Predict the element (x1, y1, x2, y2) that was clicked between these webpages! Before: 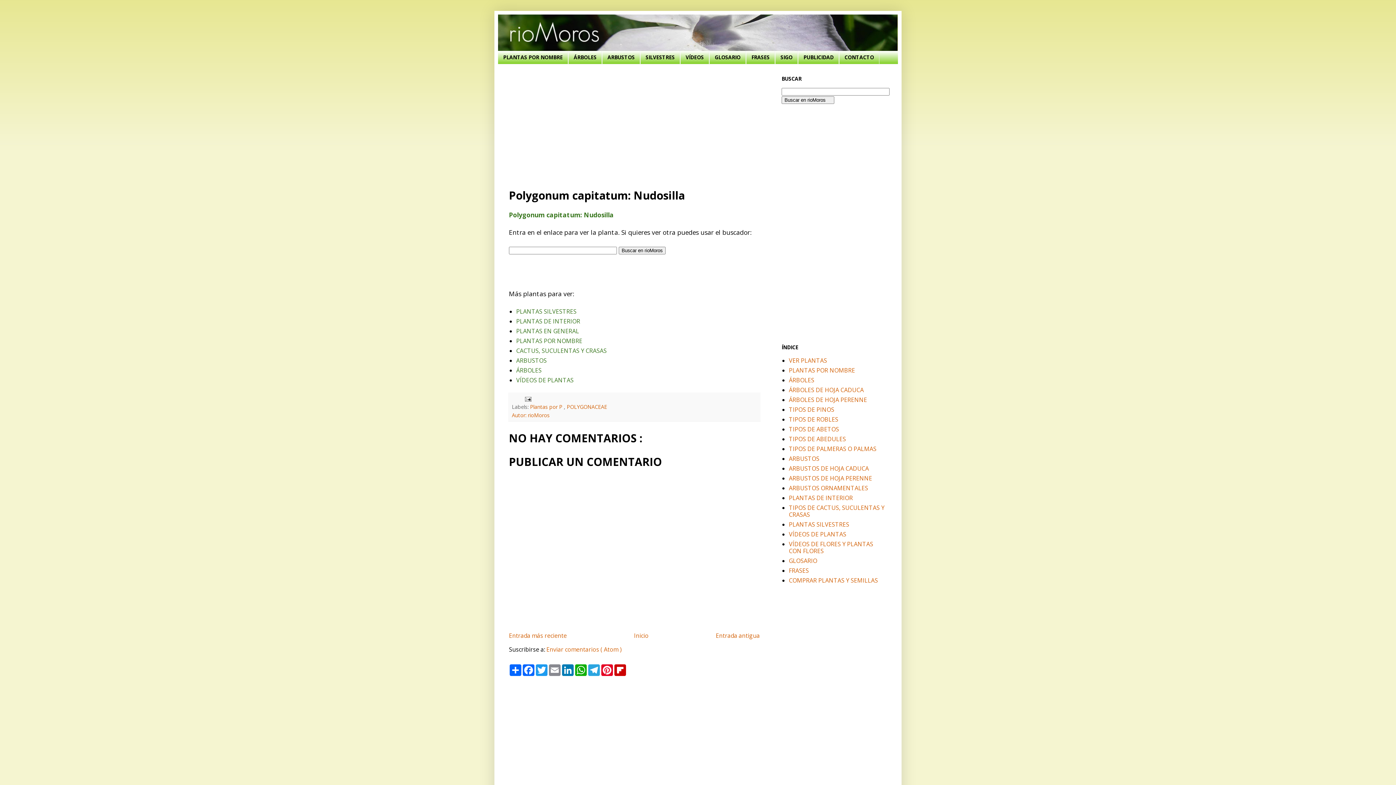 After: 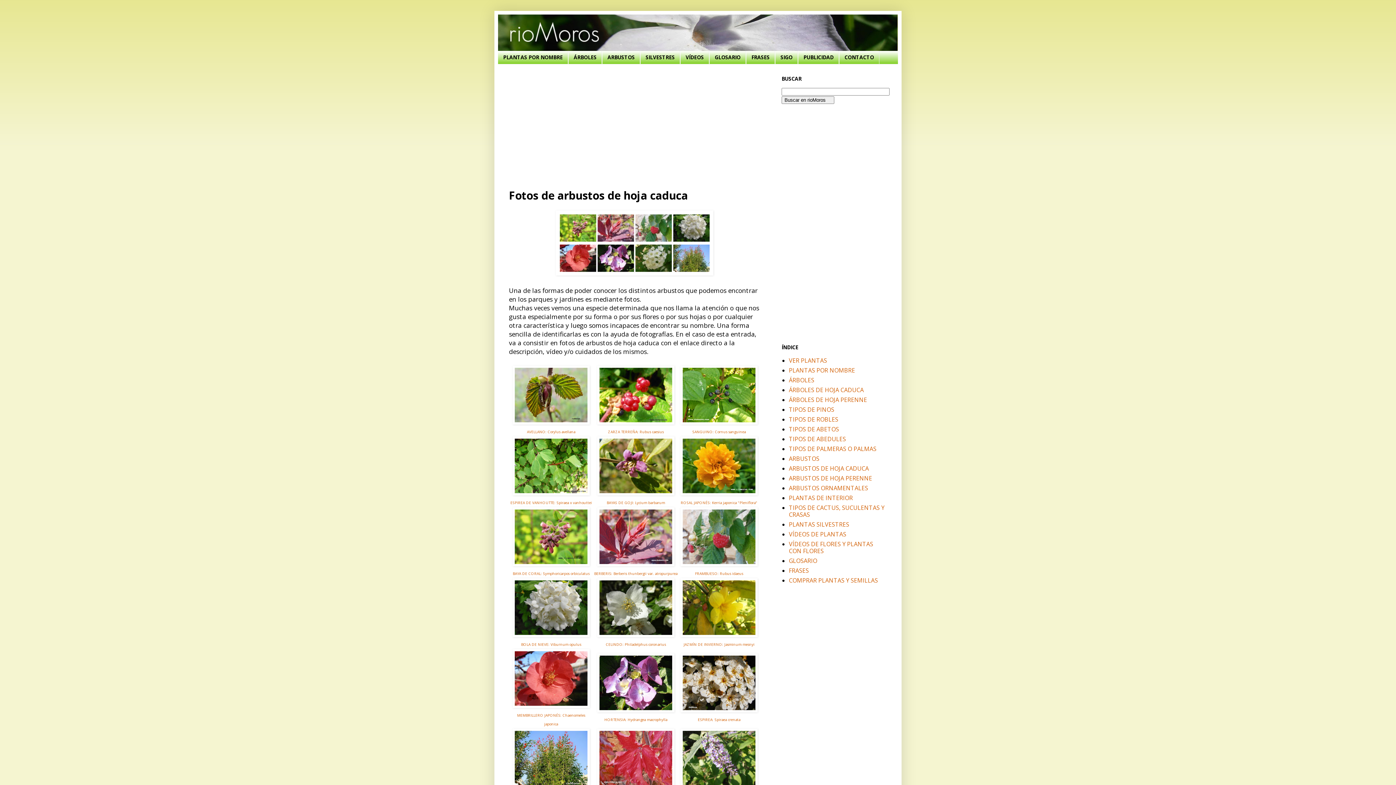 Action: label: ARBUSTOS DE HOJA CADUCA bbox: (789, 464, 869, 472)